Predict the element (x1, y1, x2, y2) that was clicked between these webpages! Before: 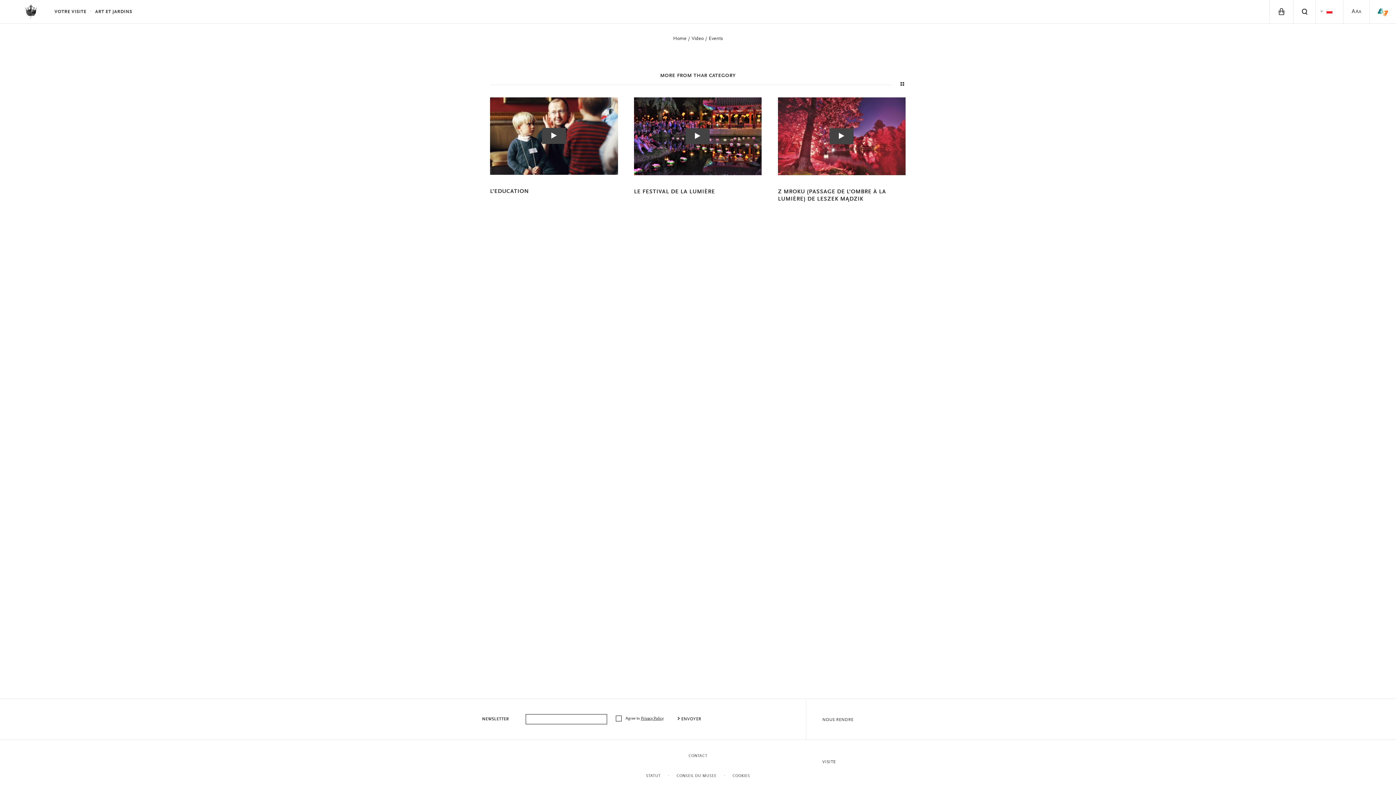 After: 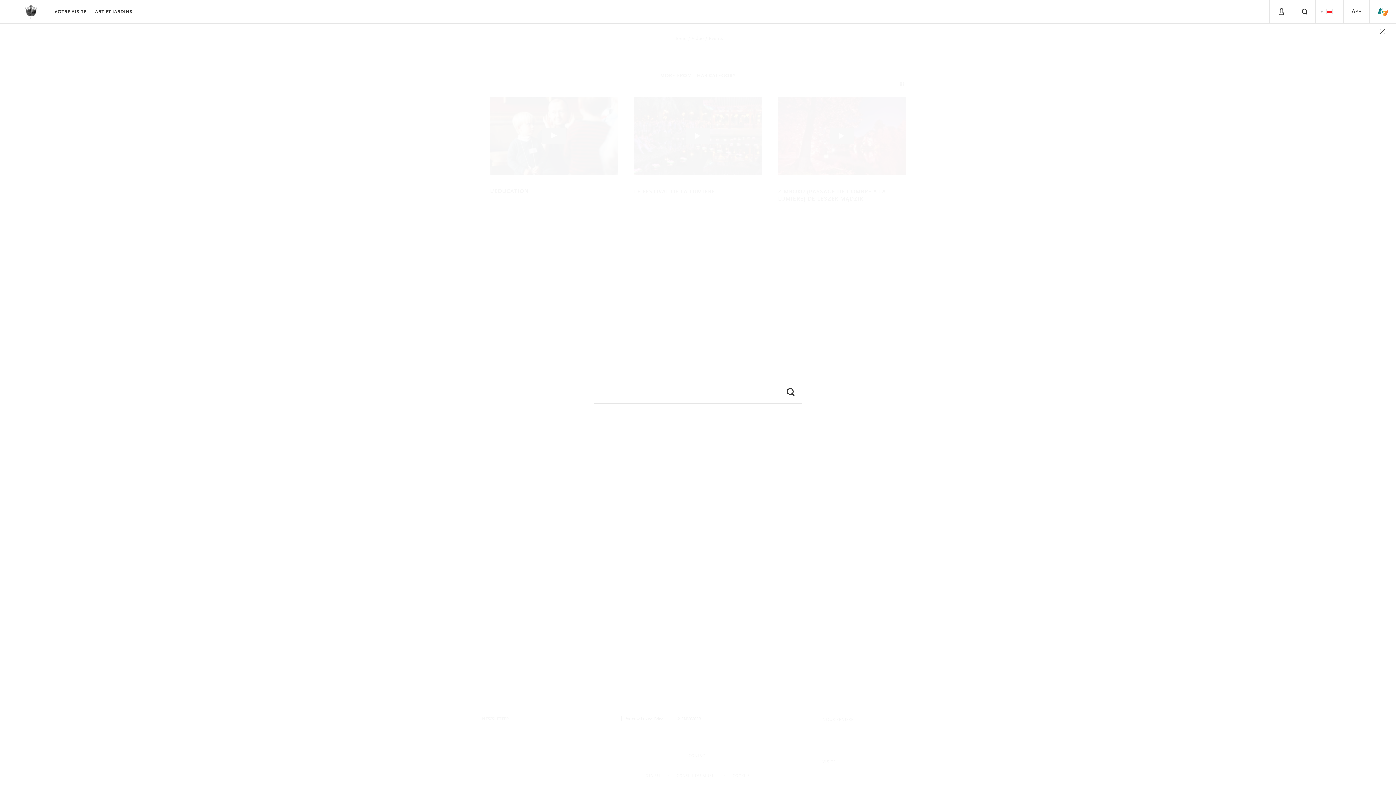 Action: bbox: (1293, 0, 1315, 24)